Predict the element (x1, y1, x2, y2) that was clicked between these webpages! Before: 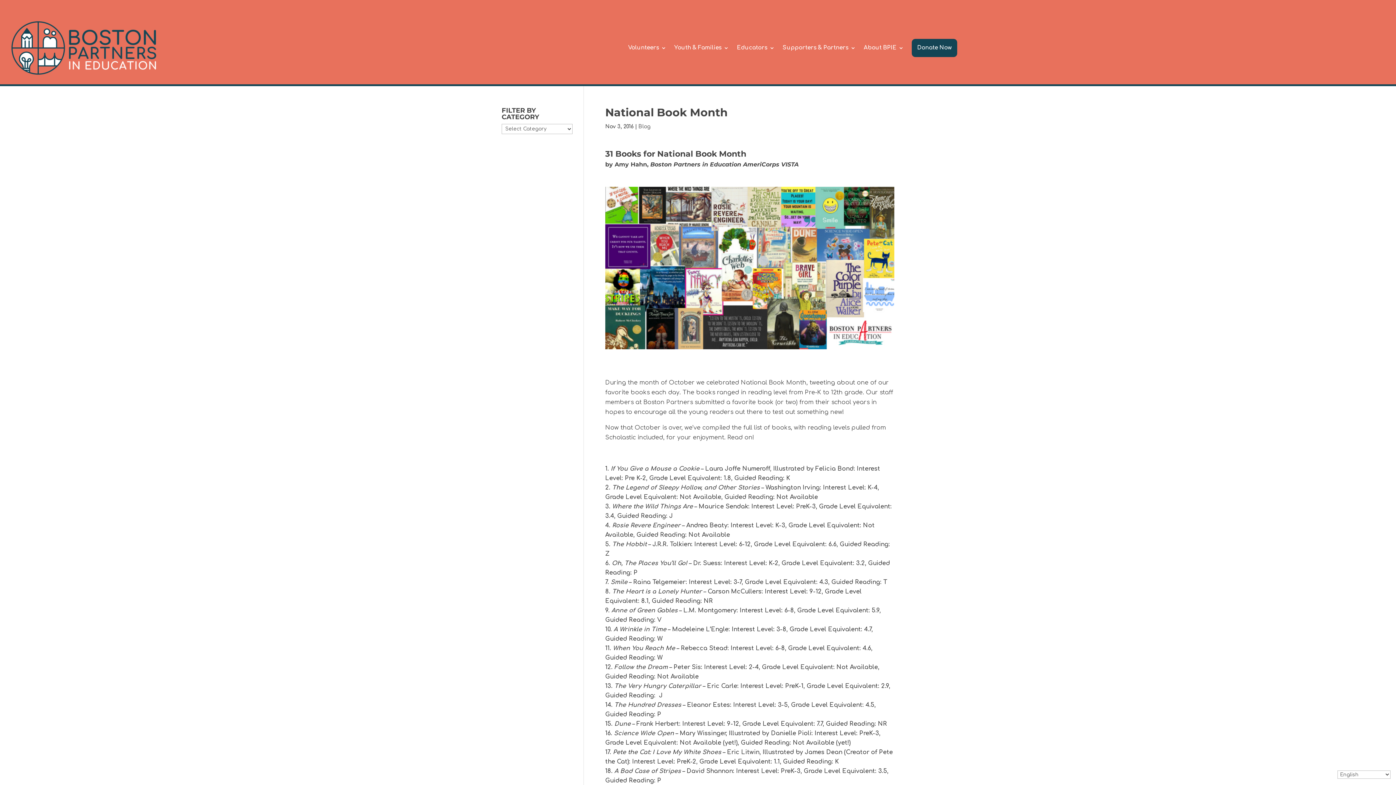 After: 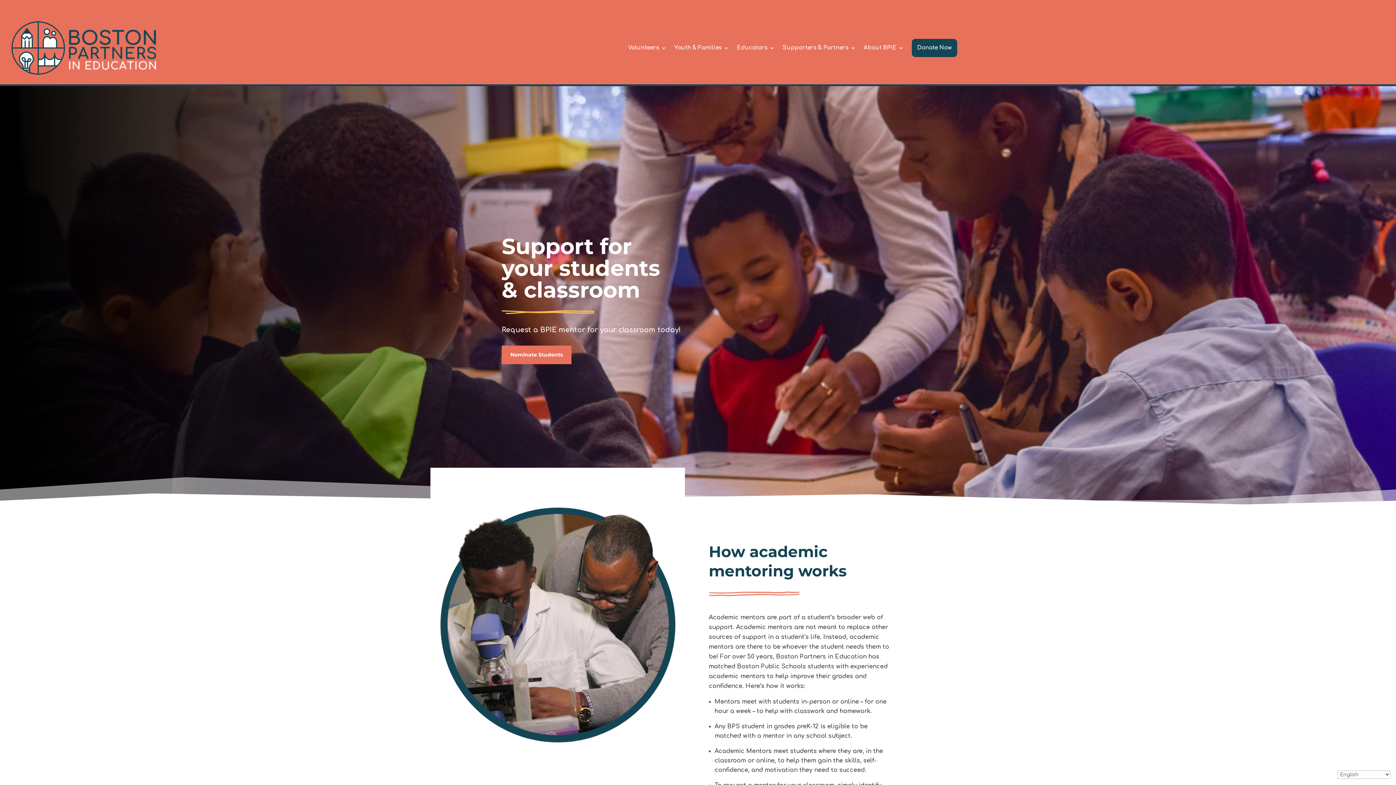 Action: label: Educators bbox: (737, 11, 774, 84)